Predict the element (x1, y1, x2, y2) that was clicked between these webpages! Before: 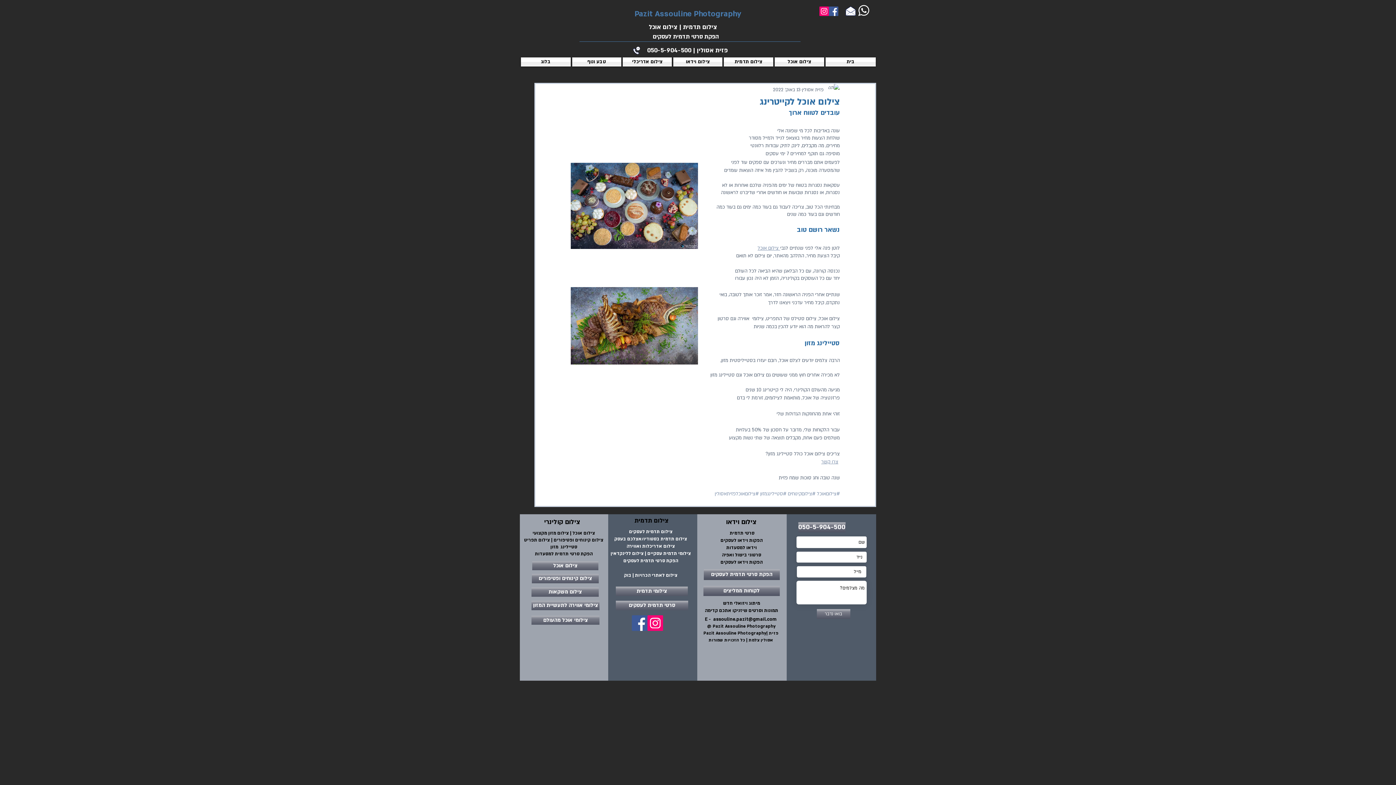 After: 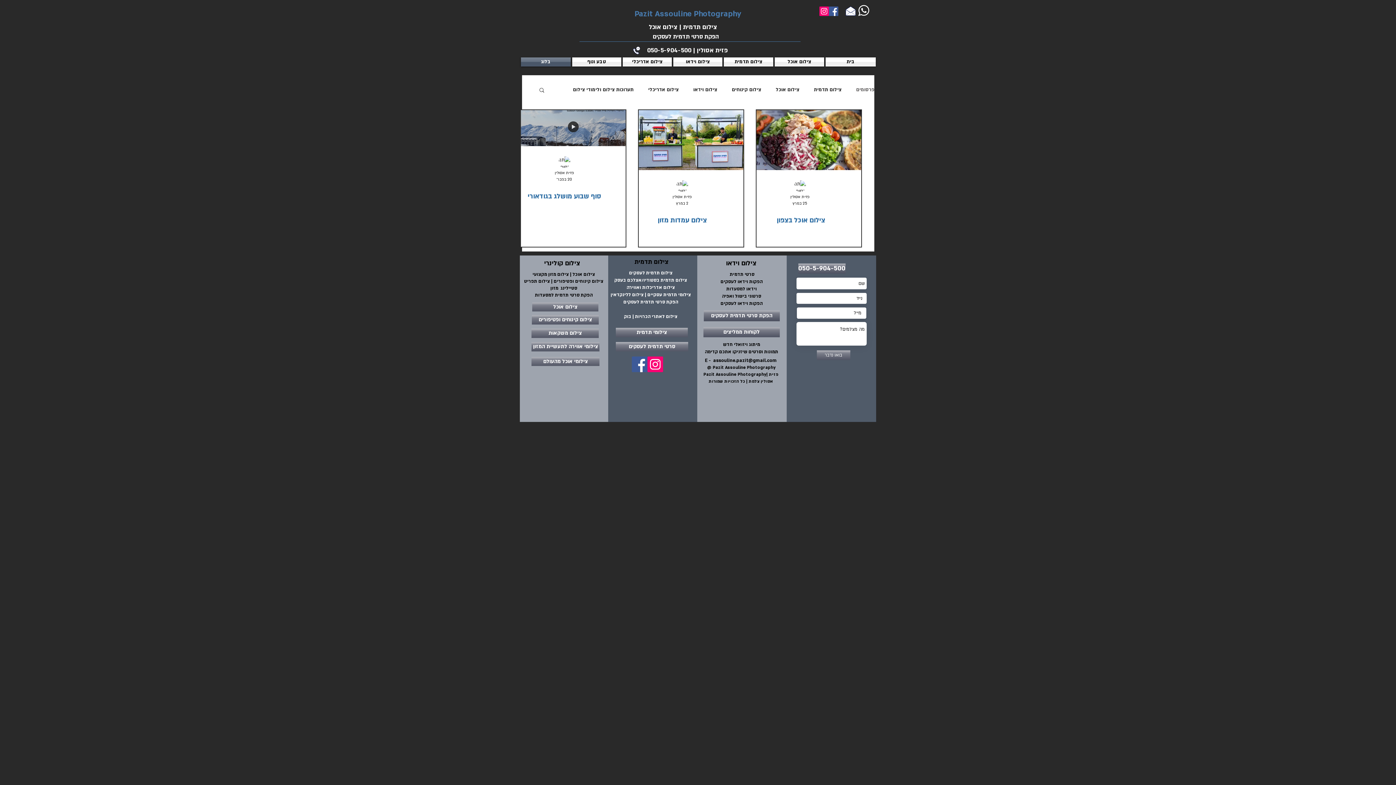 Action: label: בלוג bbox: (521, 57, 571, 66)